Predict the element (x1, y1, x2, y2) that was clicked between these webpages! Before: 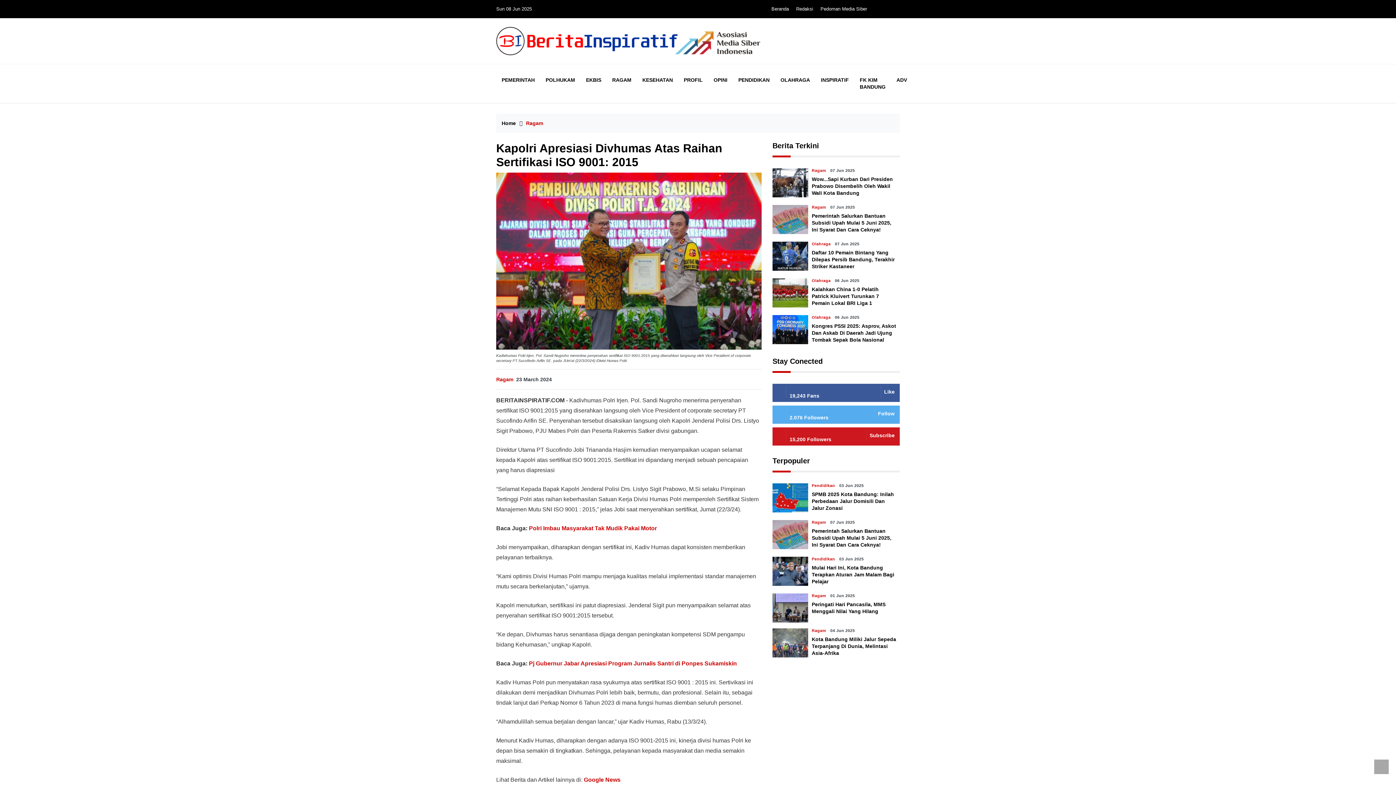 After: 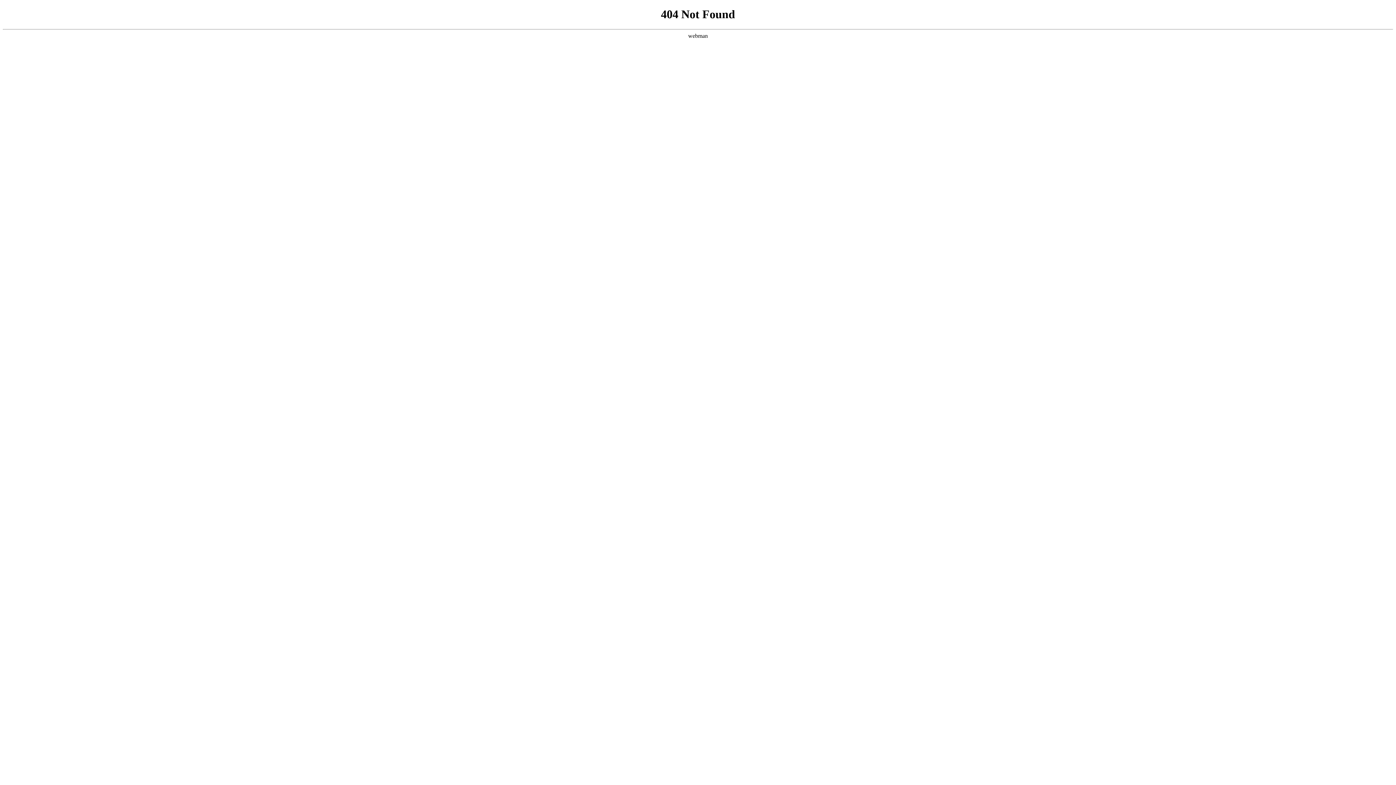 Action: label: Redaksi bbox: (796, 6, 813, 11)